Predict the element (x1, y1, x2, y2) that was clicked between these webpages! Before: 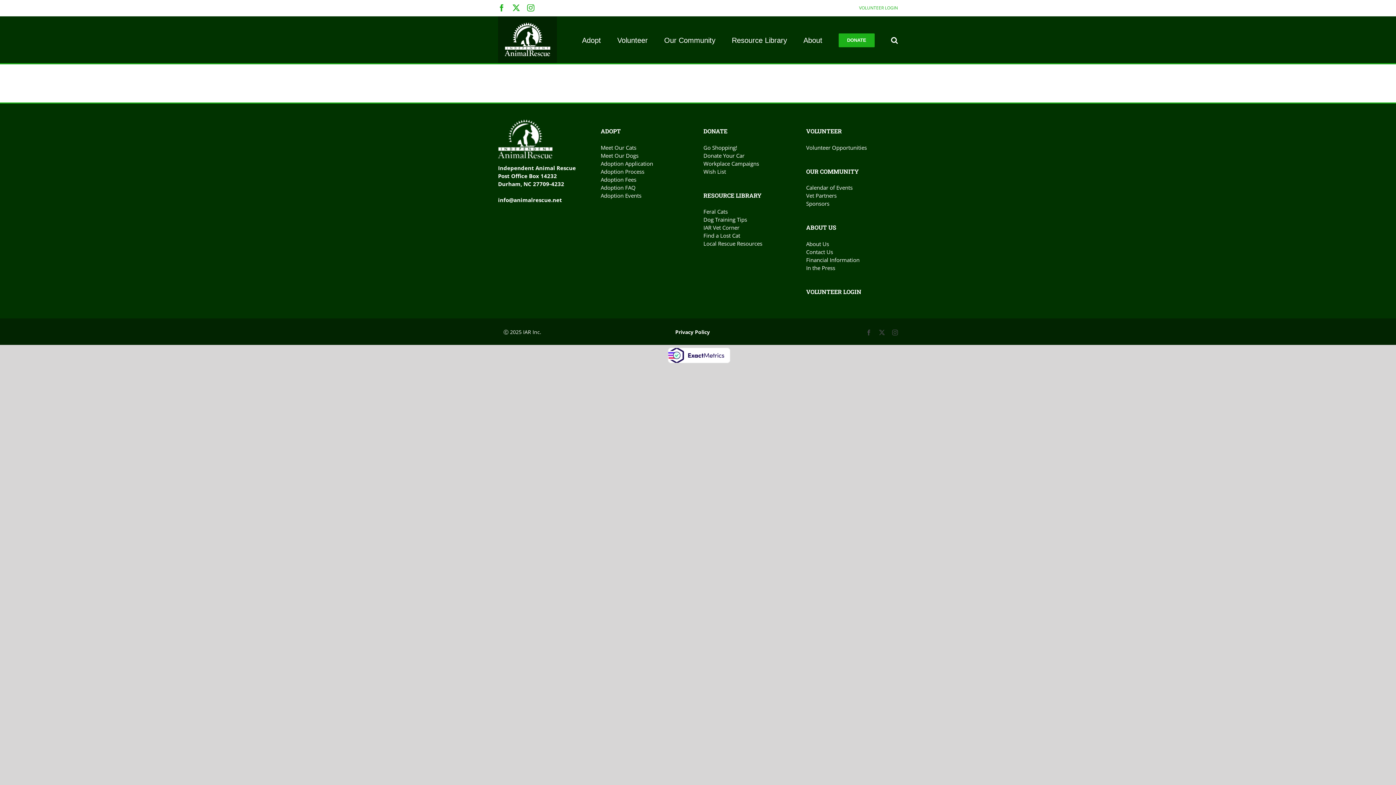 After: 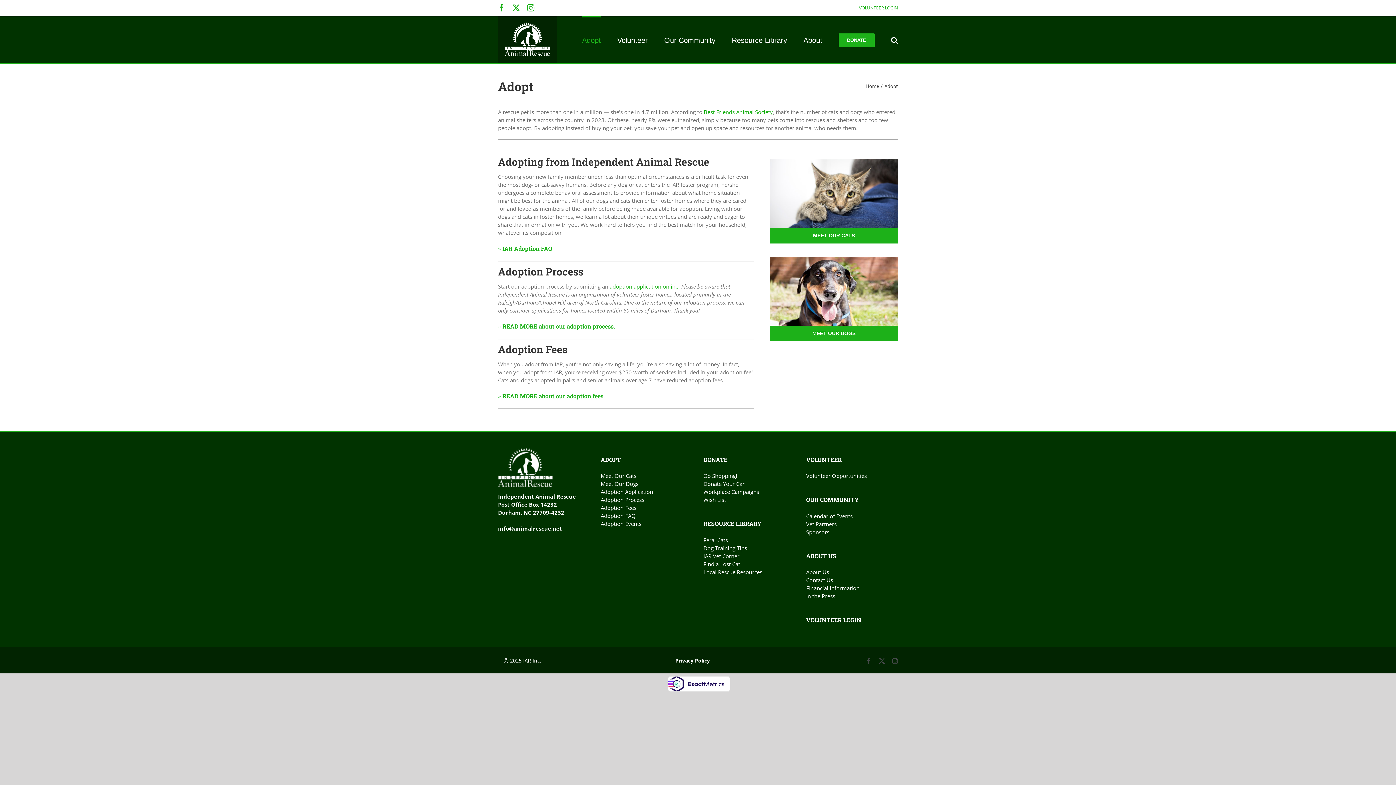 Action: label: Adopt bbox: (582, 16, 601, 63)